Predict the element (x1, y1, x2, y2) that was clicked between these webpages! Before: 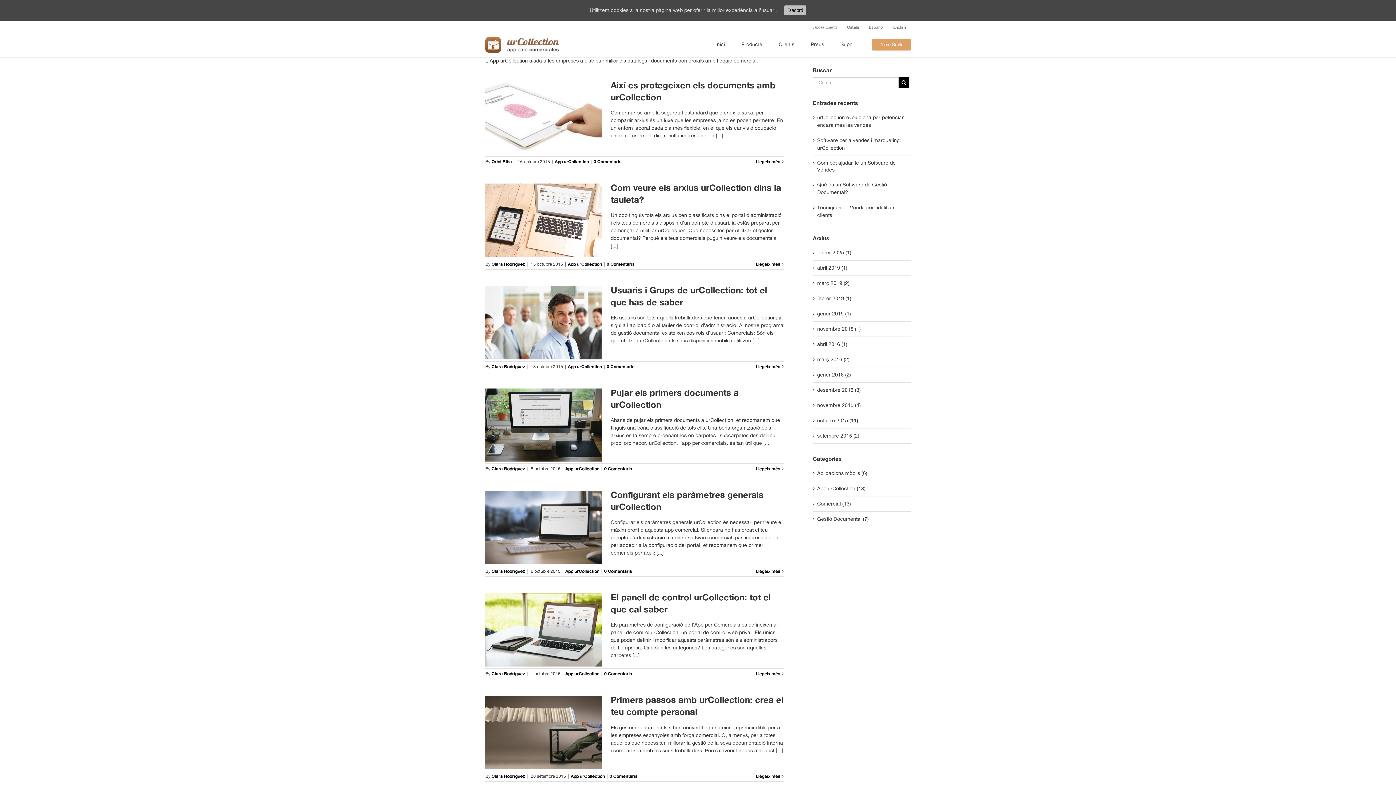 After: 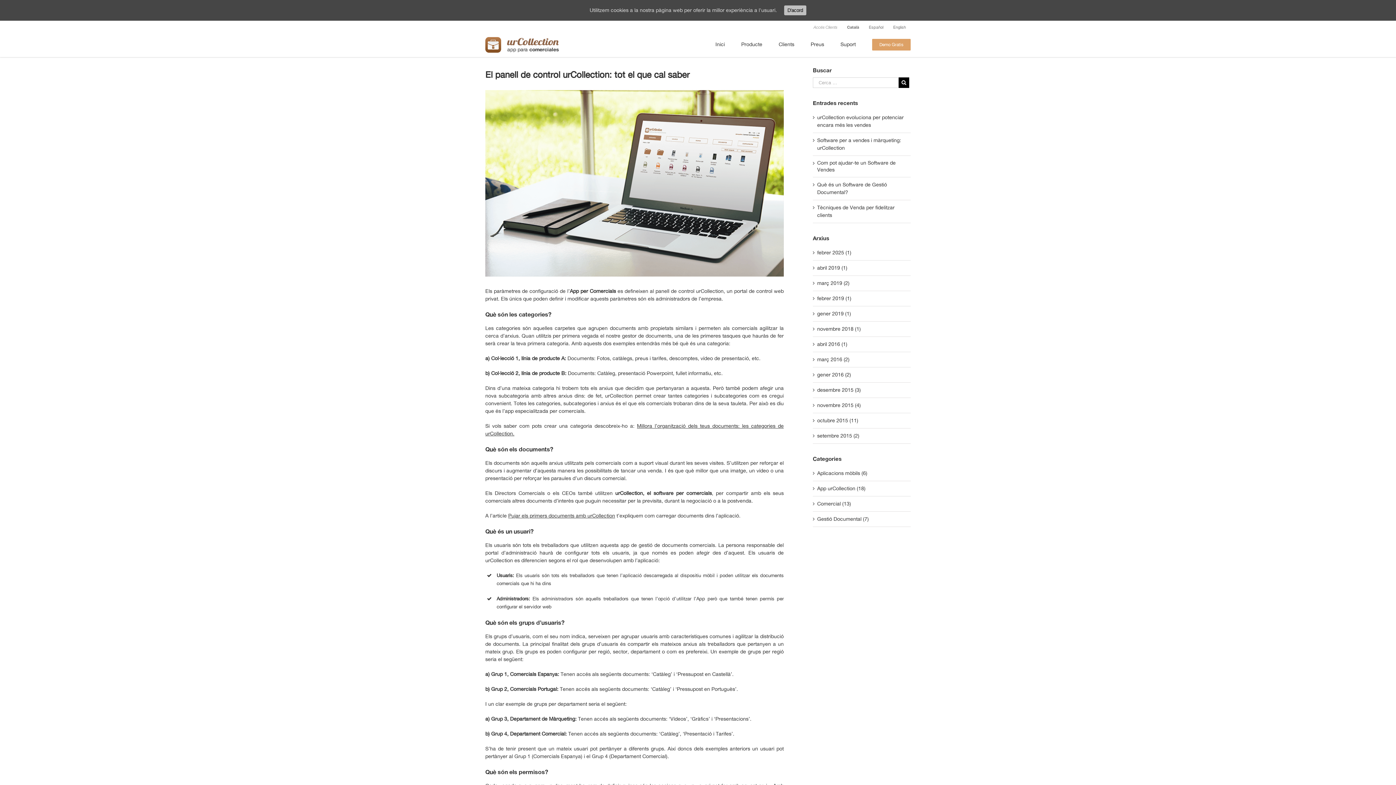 Action: bbox: (485, 591, 783, 615) label: El panell de control urCollection: tot el que cal saber